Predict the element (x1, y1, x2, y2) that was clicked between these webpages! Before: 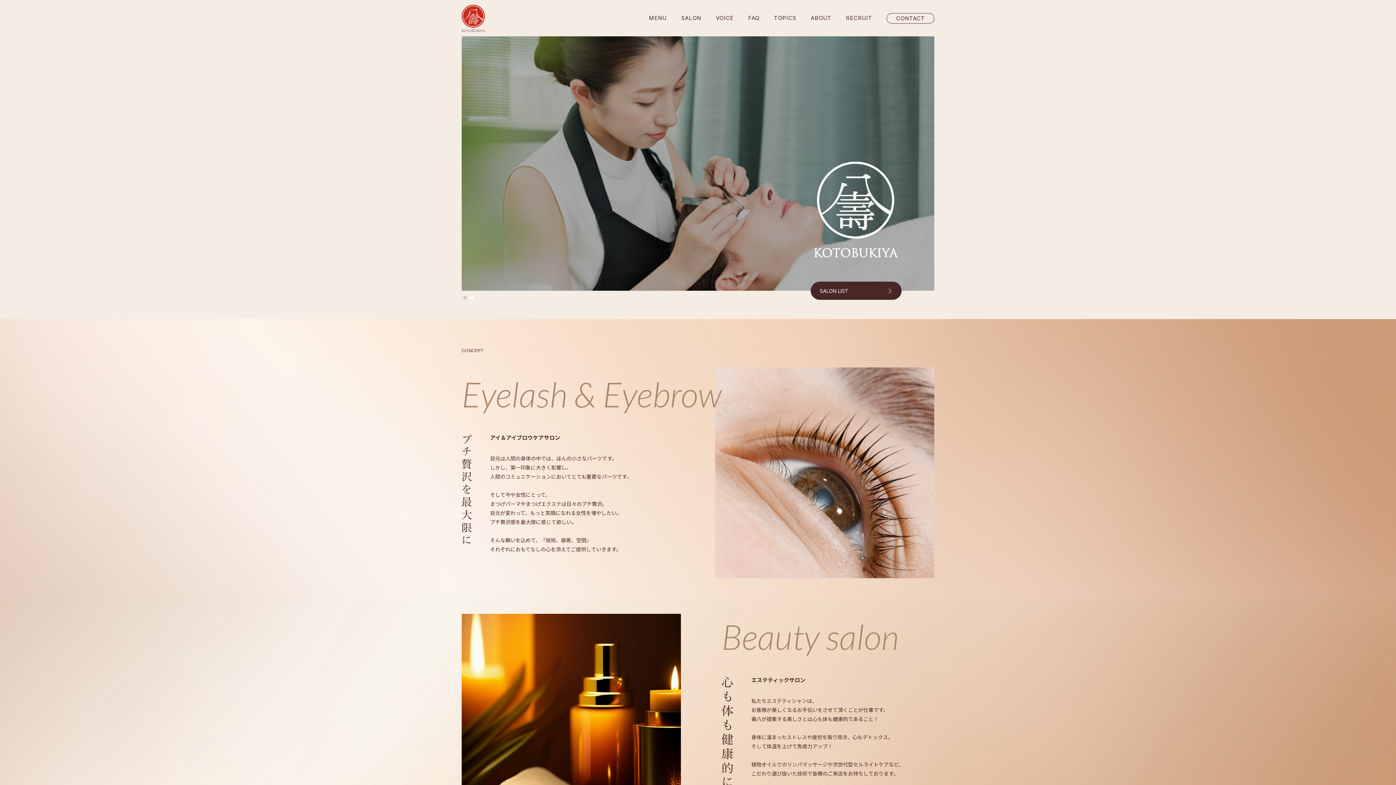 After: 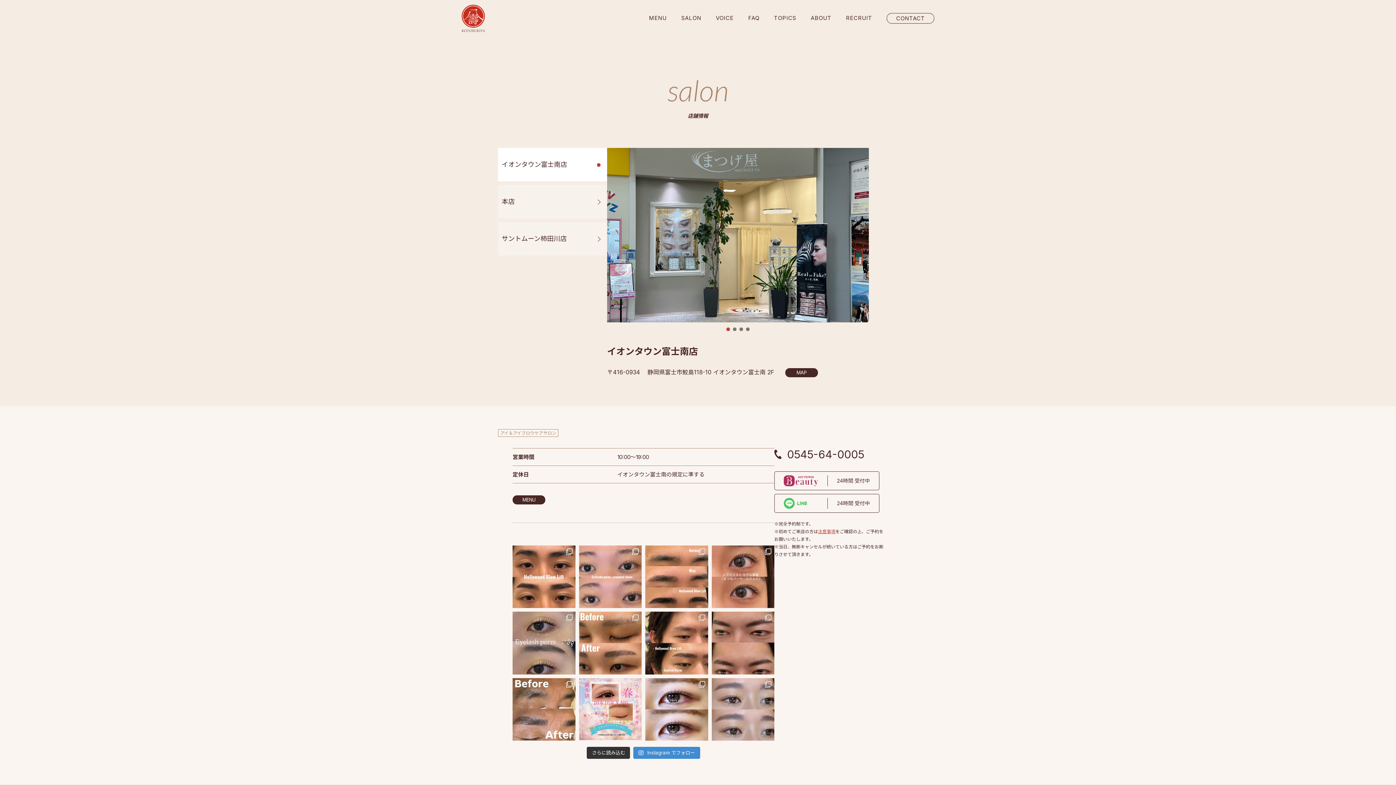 Action: bbox: (681, 12, 701, 22) label: SALON